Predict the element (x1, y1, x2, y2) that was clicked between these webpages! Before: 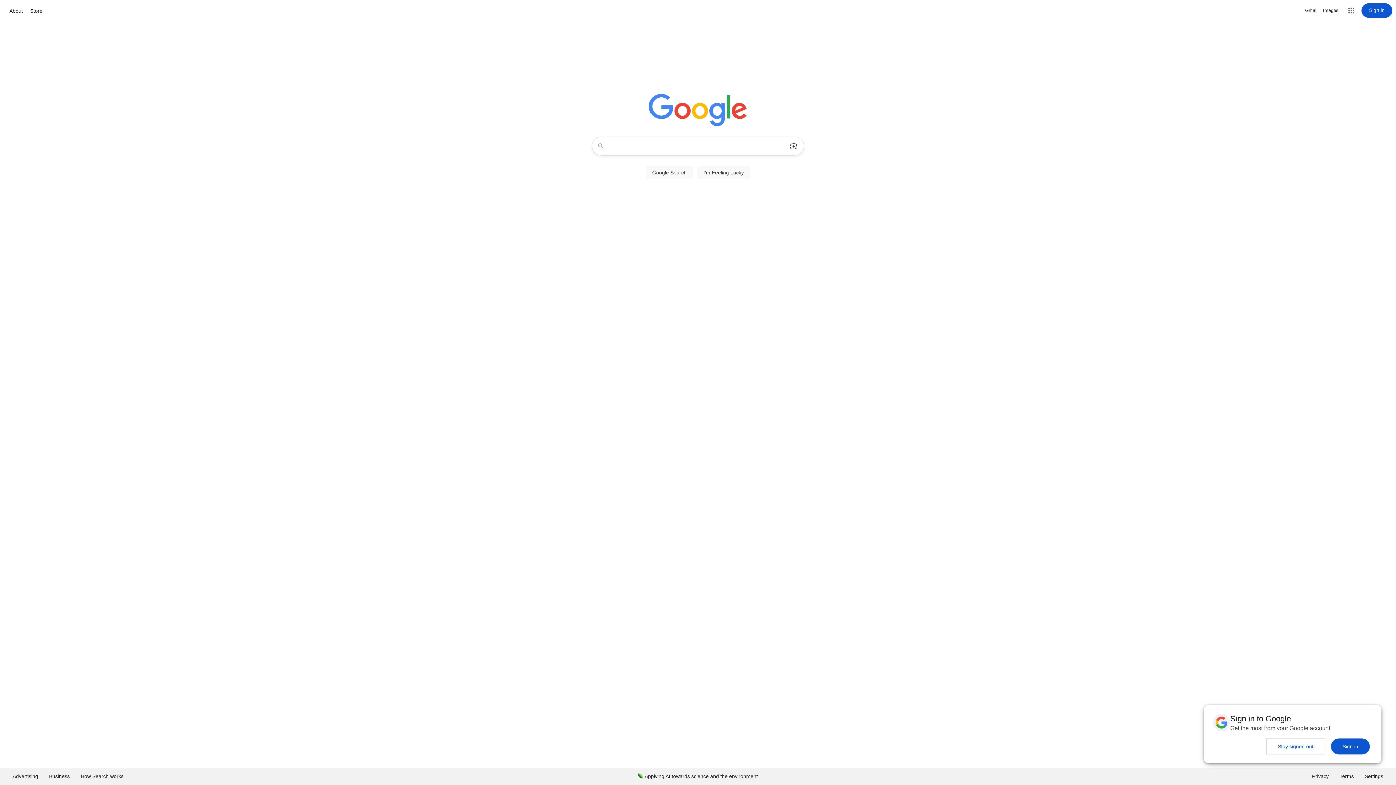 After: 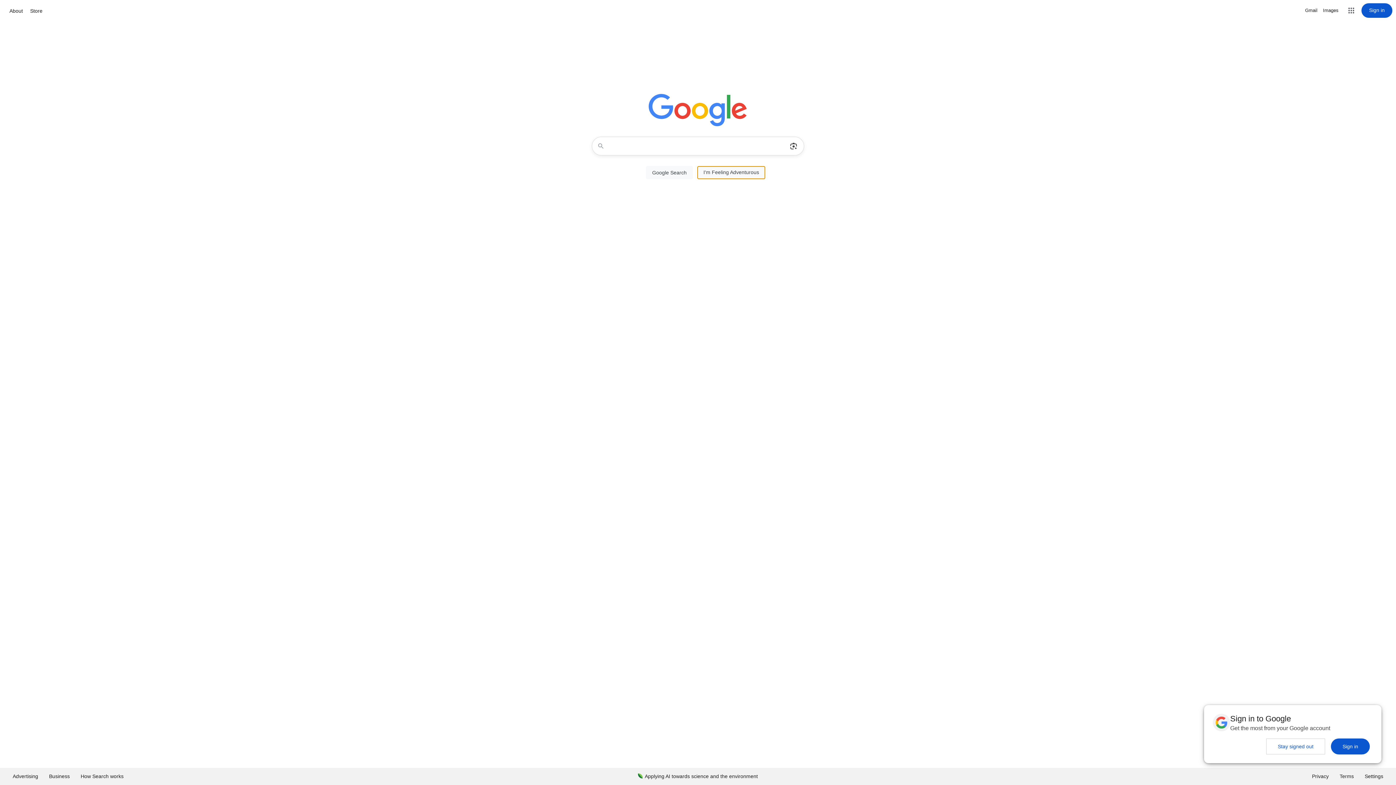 Action: label: I'm Feeling Lucky bbox: (697, 166, 750, 179)